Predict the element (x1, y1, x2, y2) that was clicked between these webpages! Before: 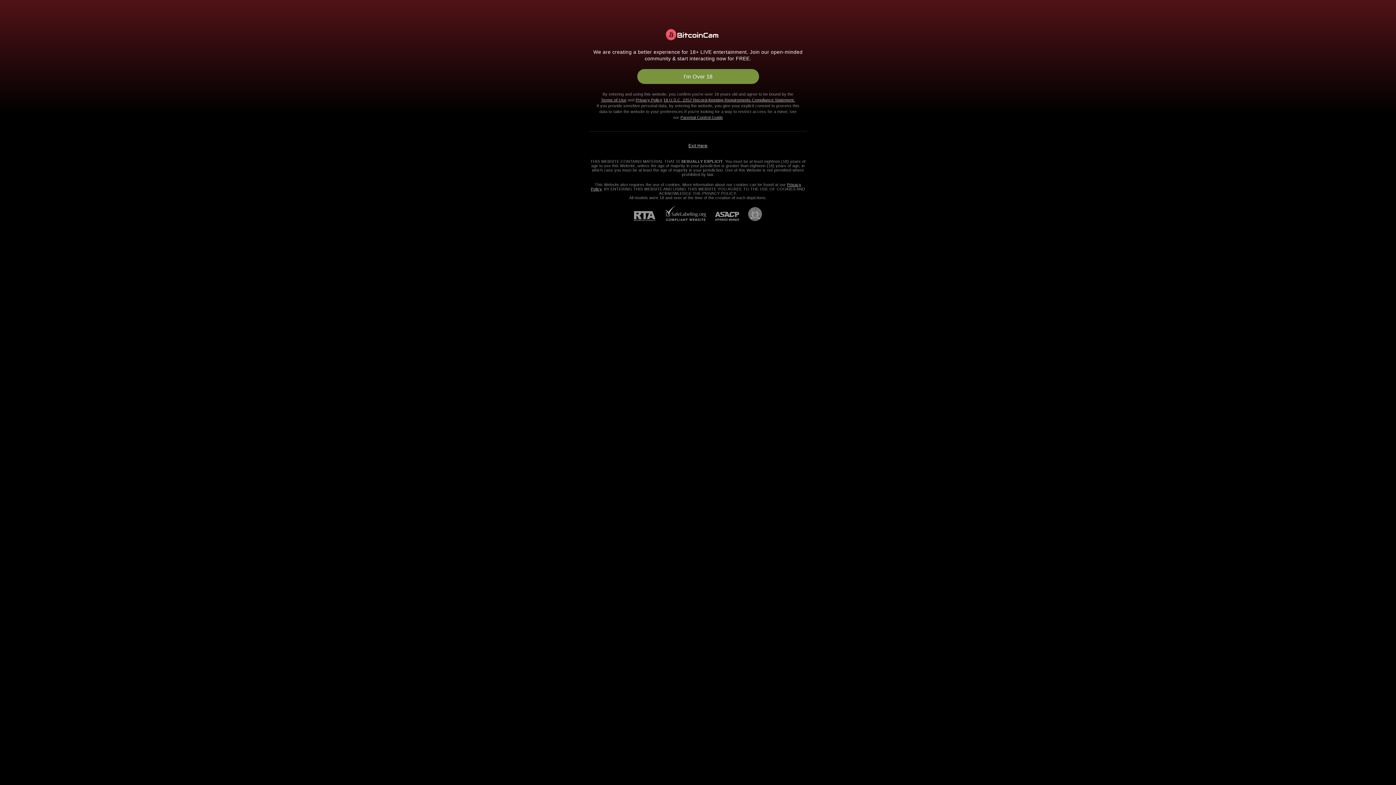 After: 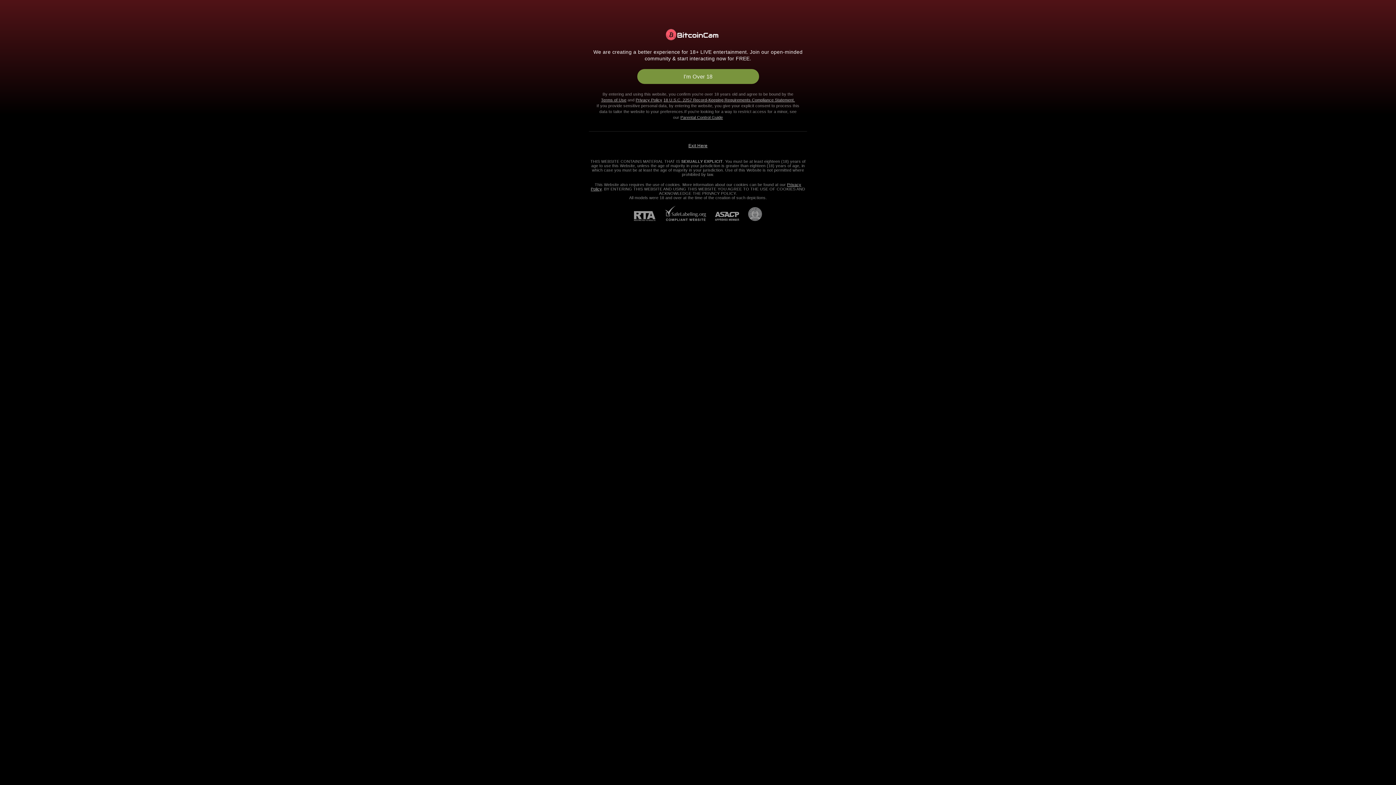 Action: label: RTA bbox: (634, 211, 664, 221)